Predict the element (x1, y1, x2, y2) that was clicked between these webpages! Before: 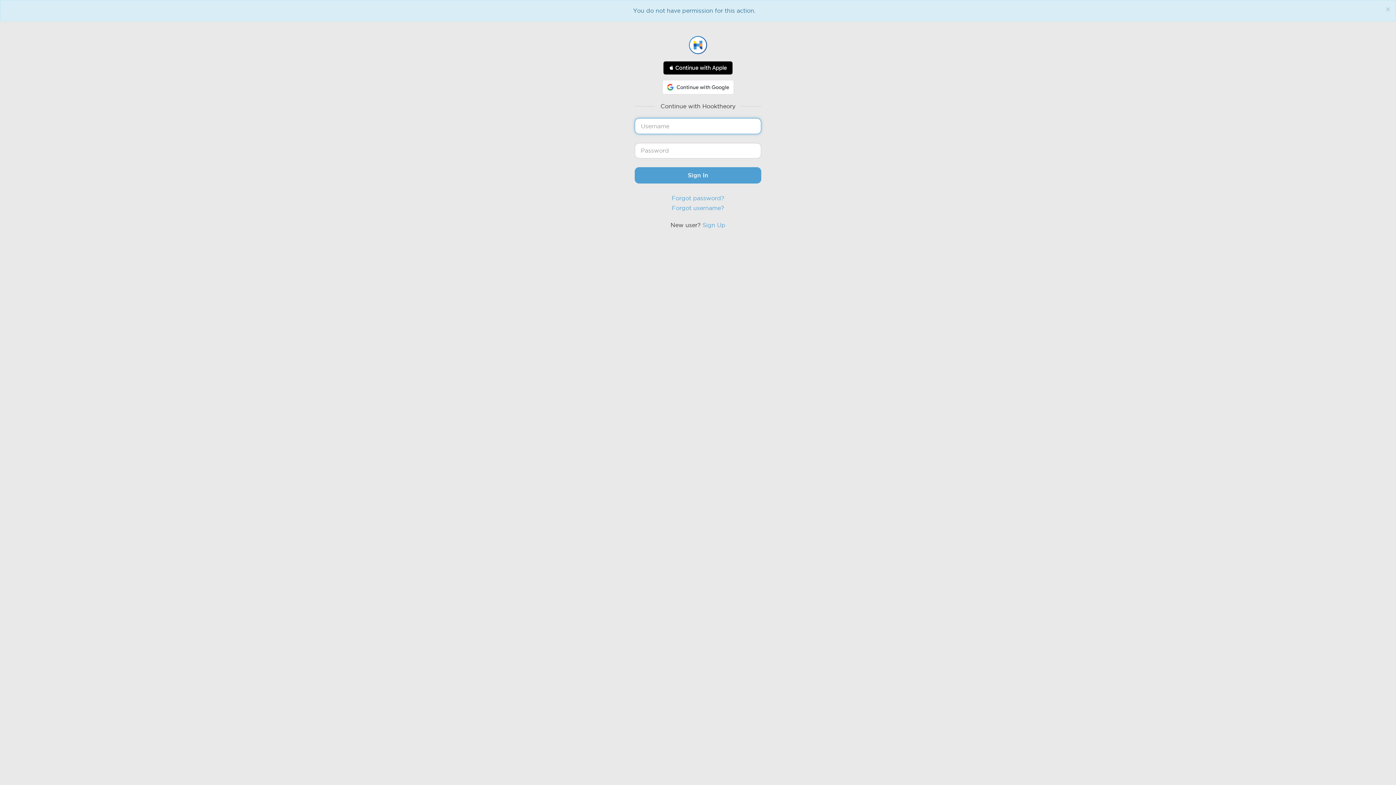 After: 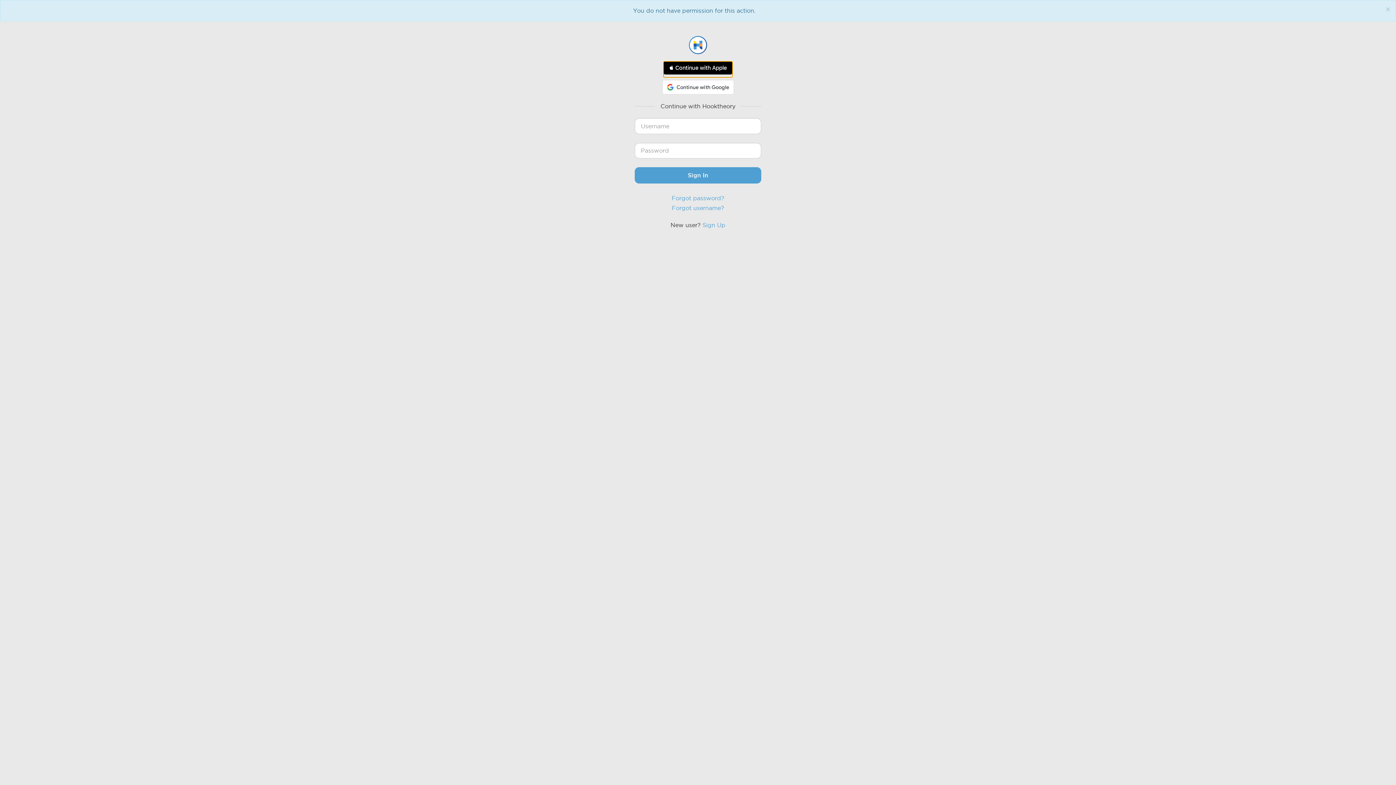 Action: bbox: (663, 61, 732, 74) label: Continue with Apple